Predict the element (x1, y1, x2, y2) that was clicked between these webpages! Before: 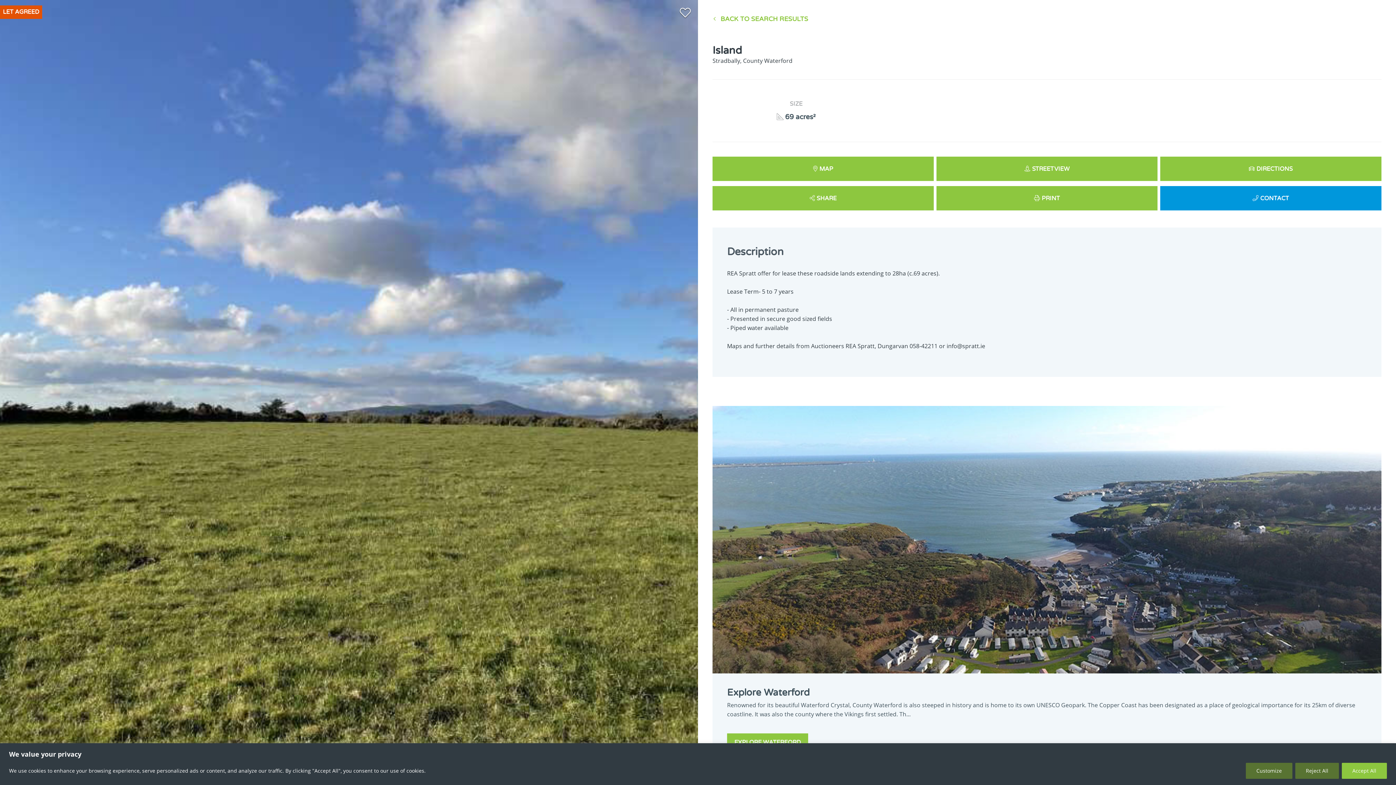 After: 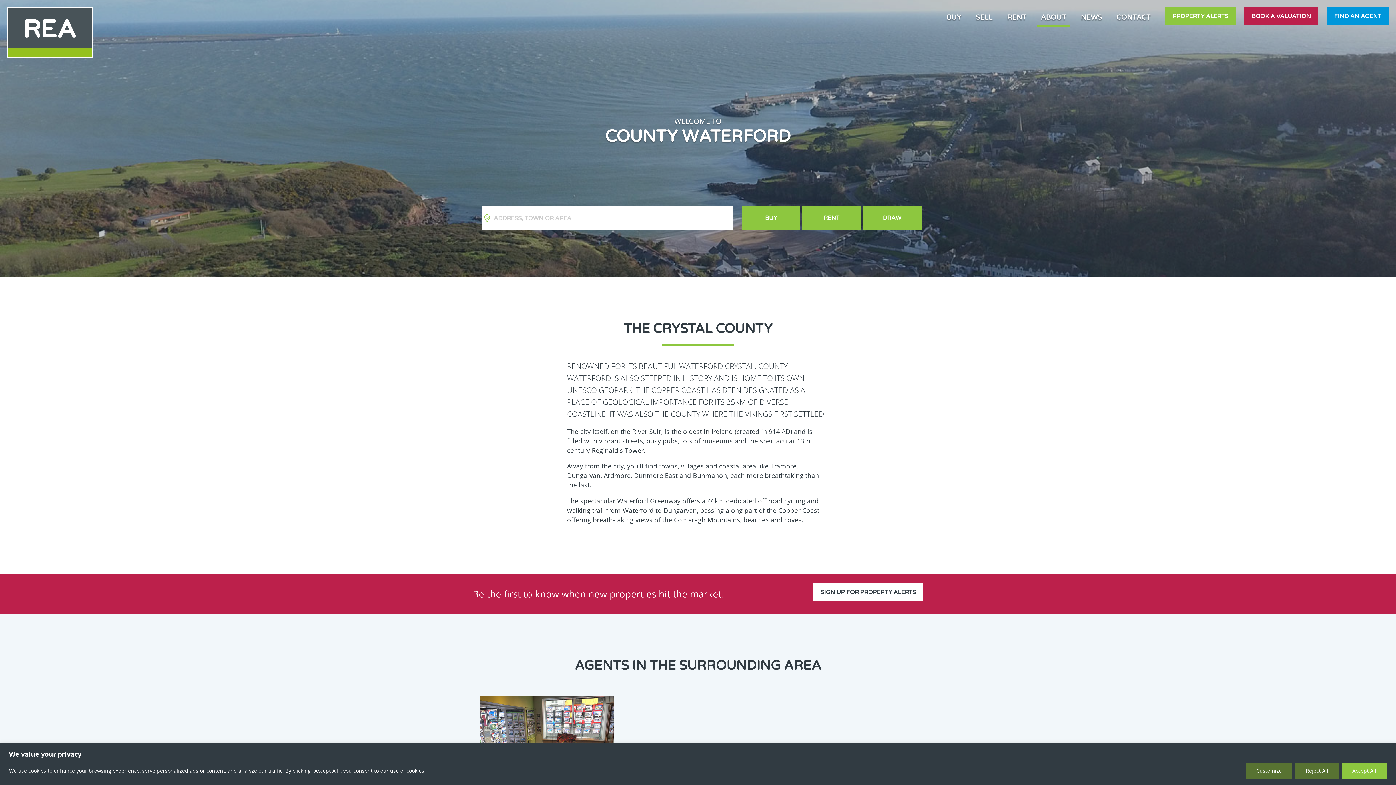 Action: label: Explore Waterford
Renowned for its beautiful Waterford Crystal, County Waterford is also steeped in history and is home to its own UNESCO Geopark. The Copper Coast has been designated as a place of geological importance for its 25km of diverse coastline. It was also the county where the Vikings first settled. Th...
EXPLORE WATERFORD bbox: (712, 406, 1381, 766)